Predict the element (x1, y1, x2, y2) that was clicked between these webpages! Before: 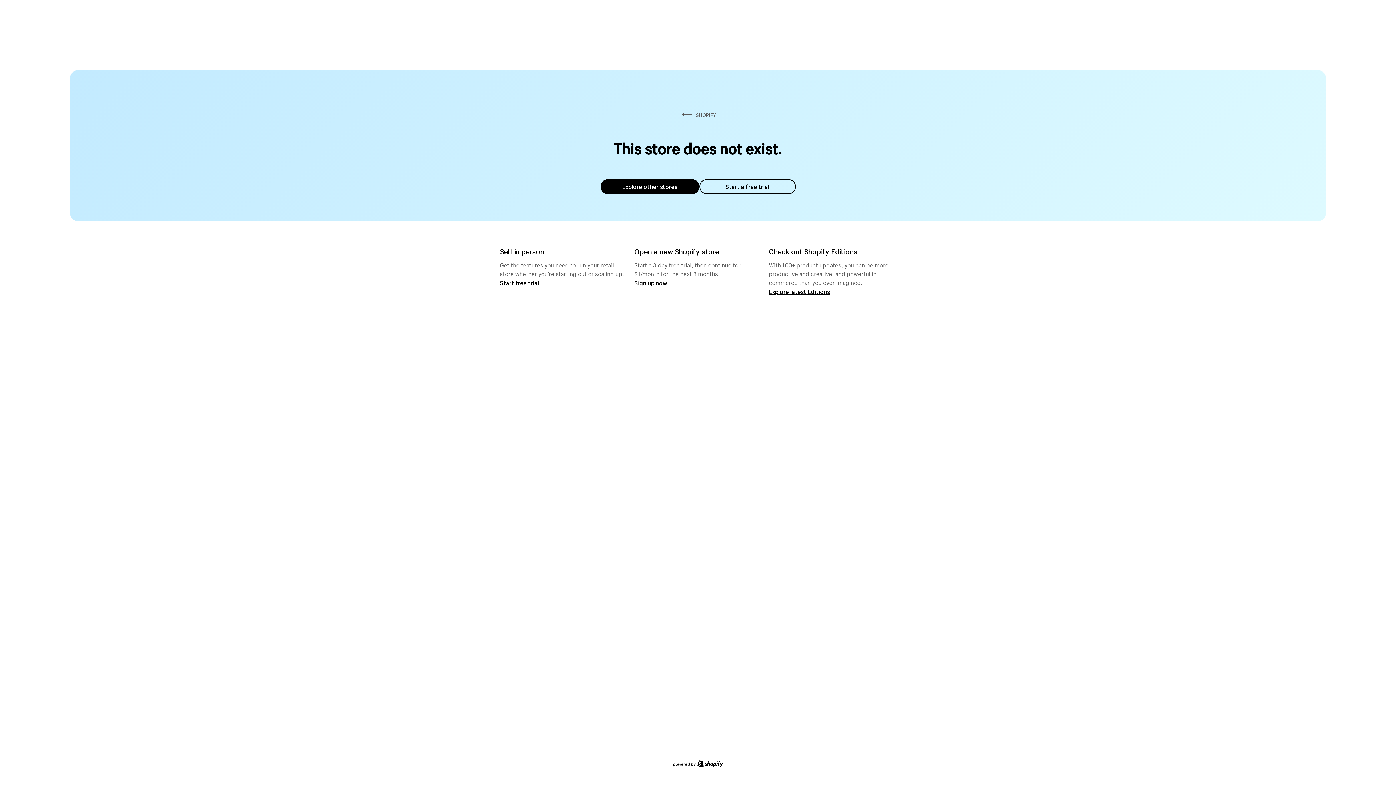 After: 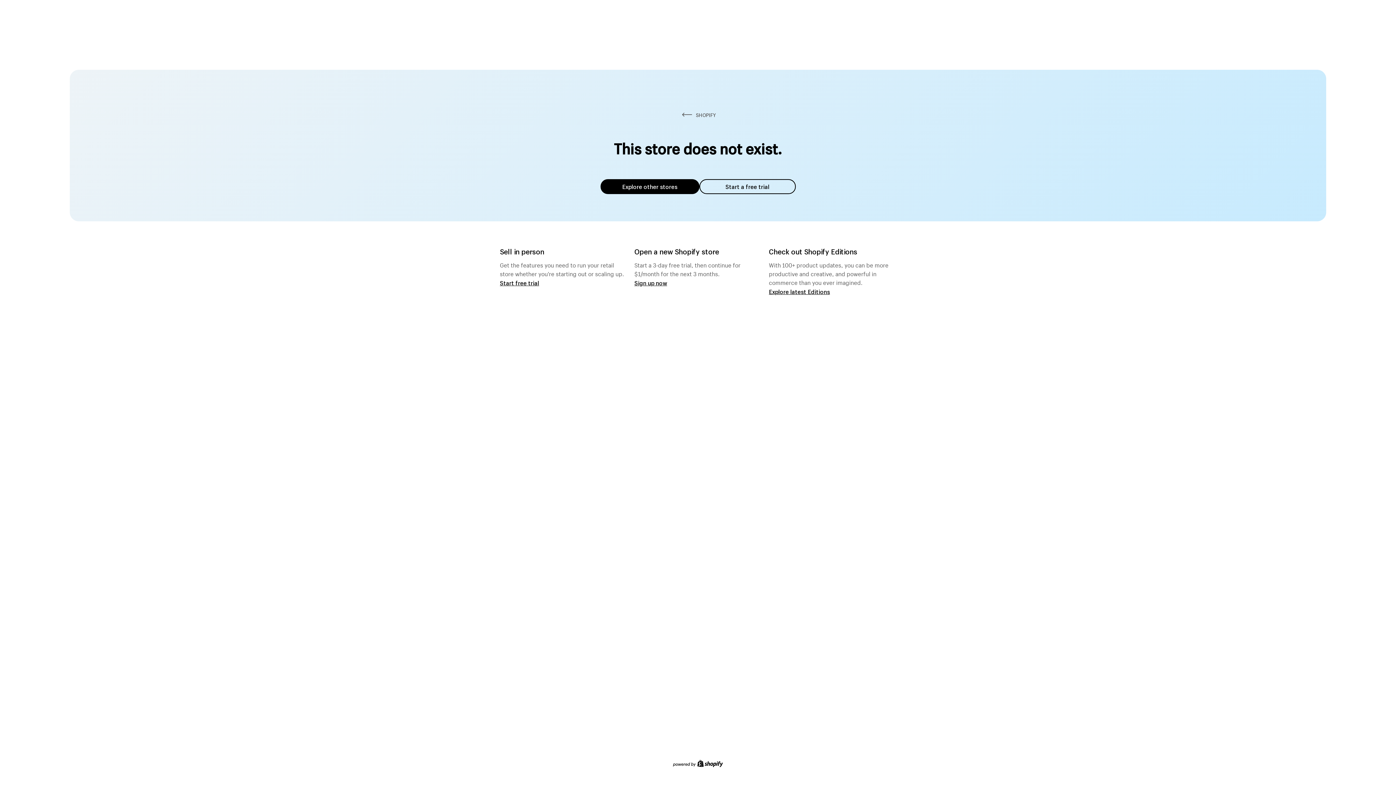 Action: label: Explore other stores bbox: (600, 179, 699, 194)